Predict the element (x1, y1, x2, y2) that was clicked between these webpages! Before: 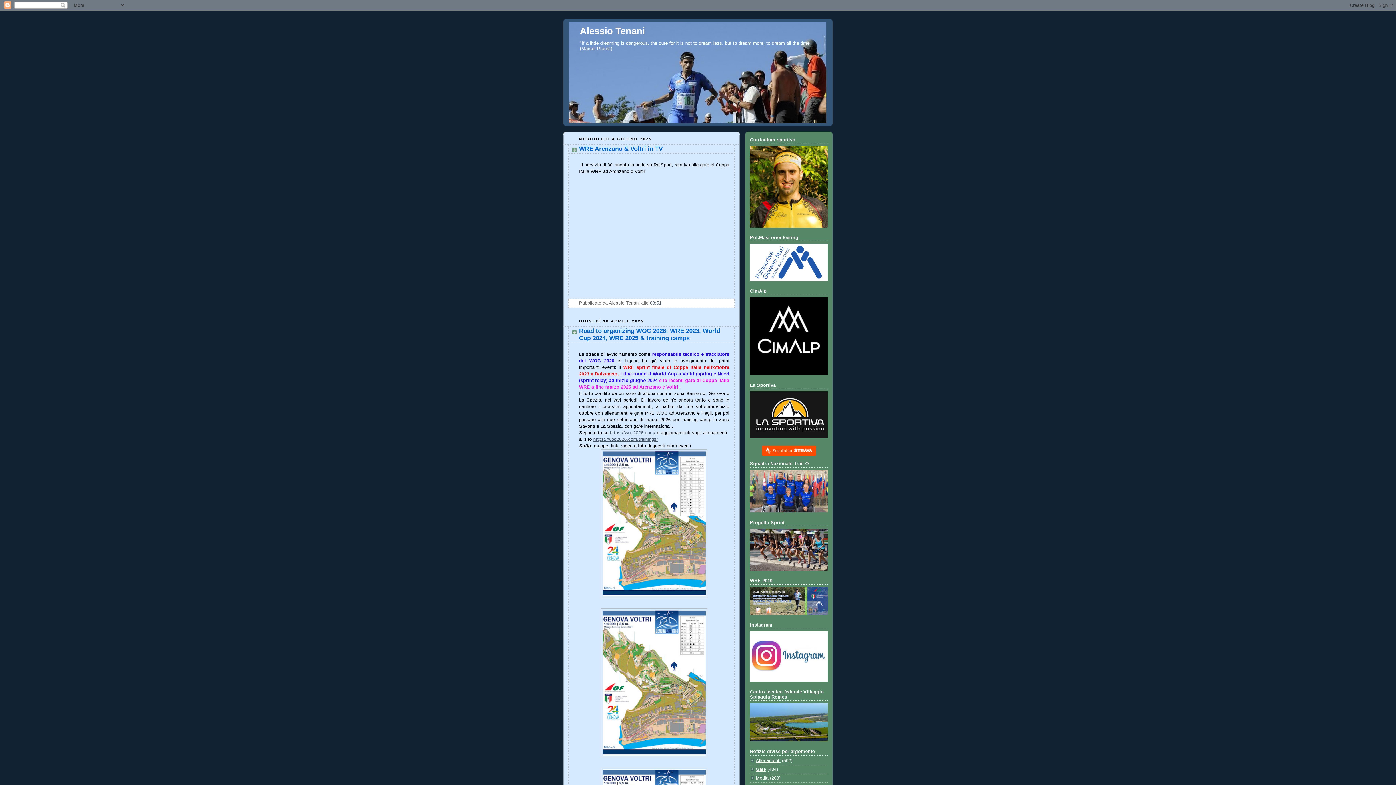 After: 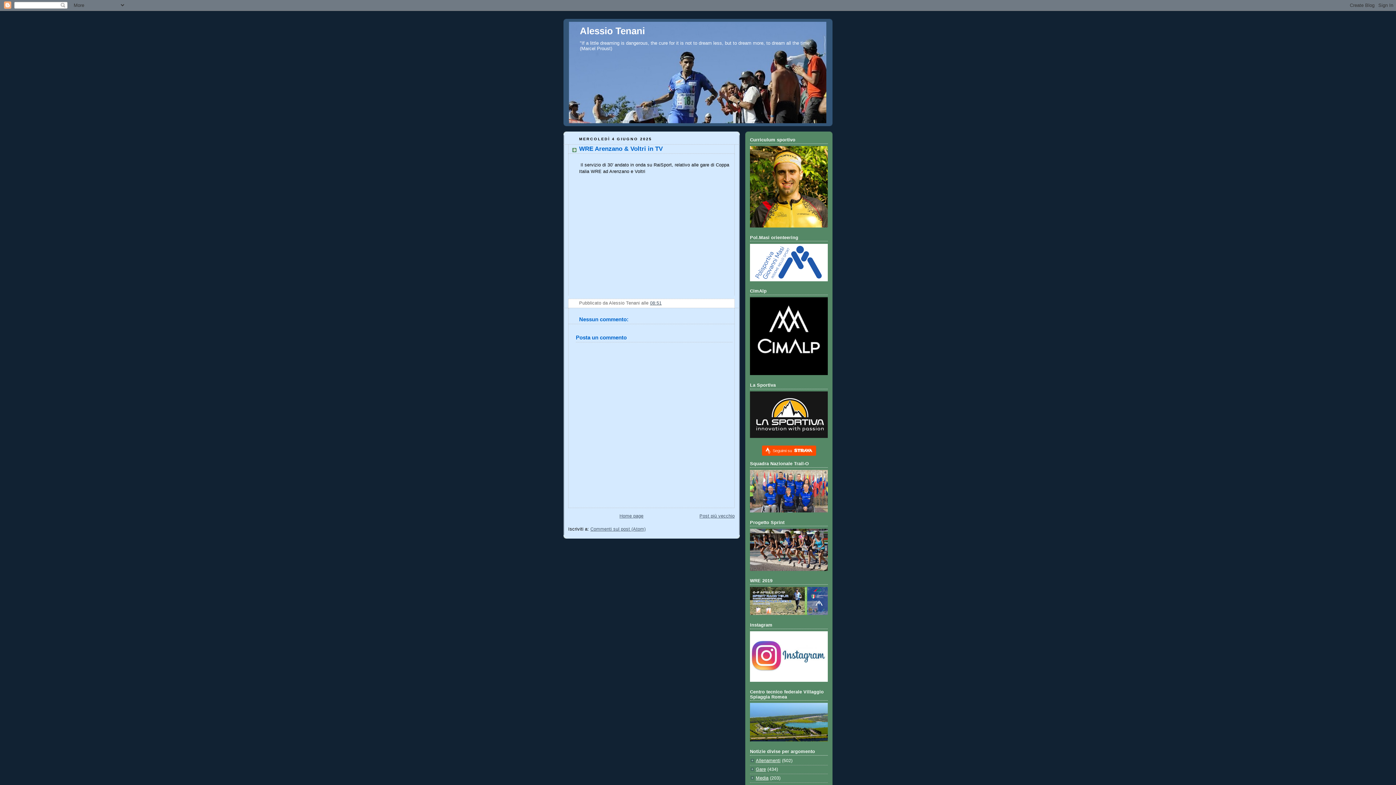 Action: label: 08:51 bbox: (650, 300, 661, 305)